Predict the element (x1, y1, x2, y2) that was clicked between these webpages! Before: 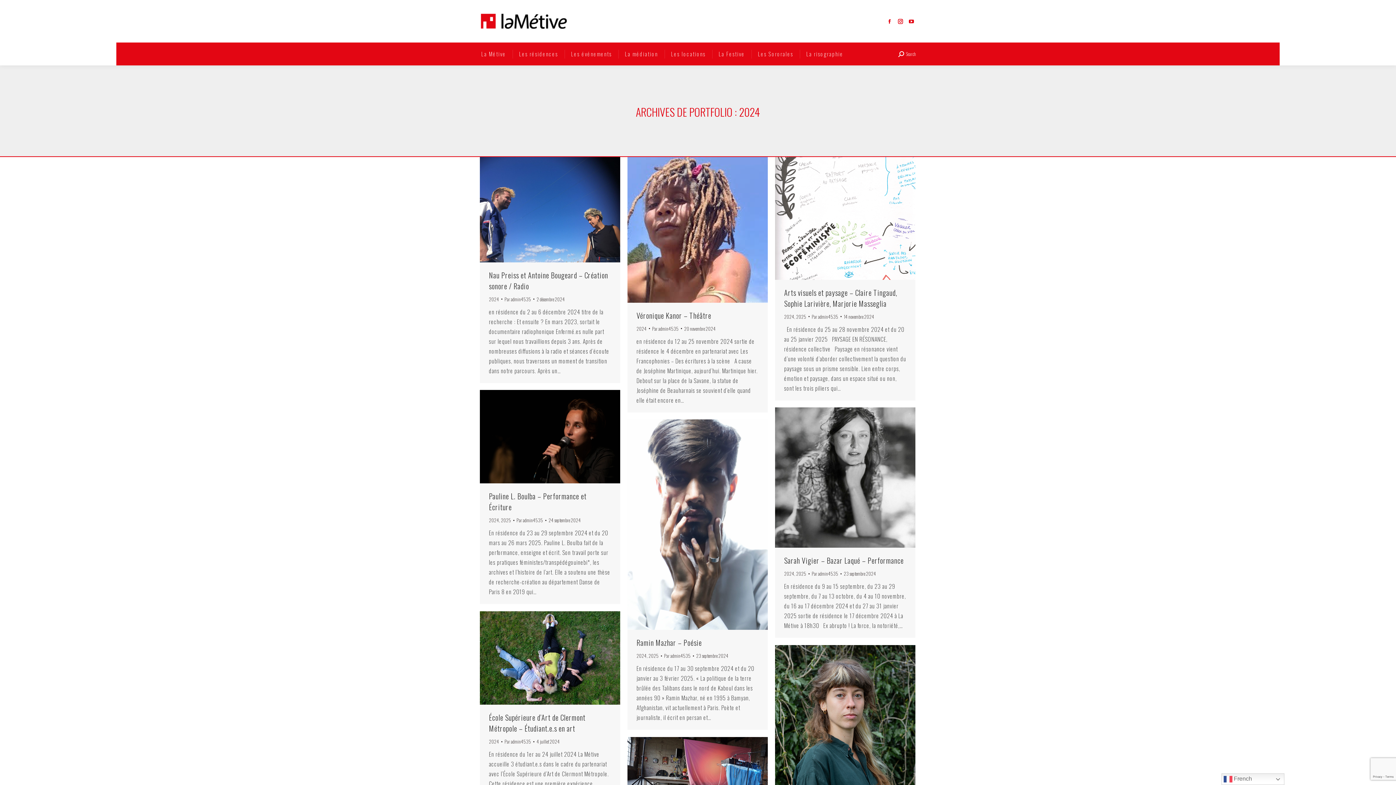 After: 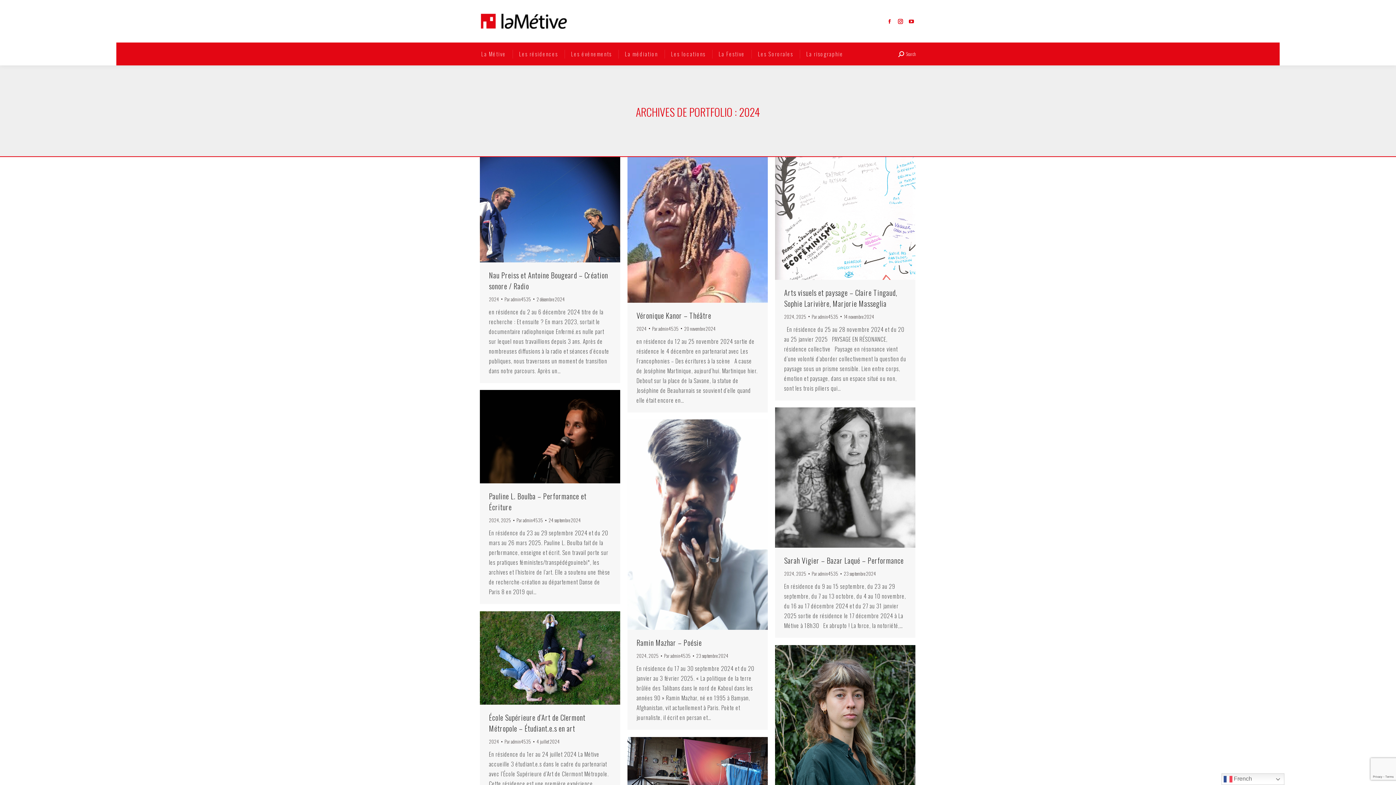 Action: label: 2024 bbox: (489, 295, 499, 302)